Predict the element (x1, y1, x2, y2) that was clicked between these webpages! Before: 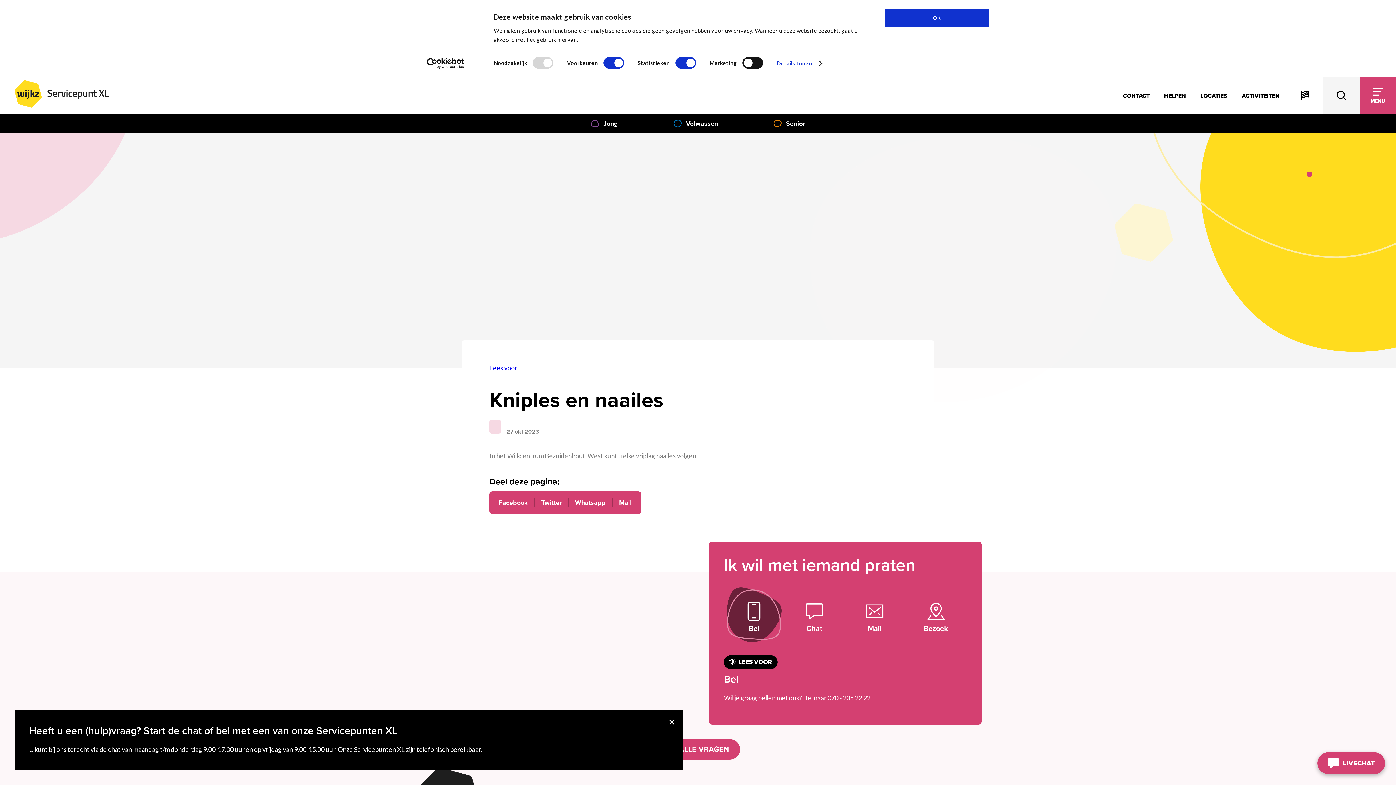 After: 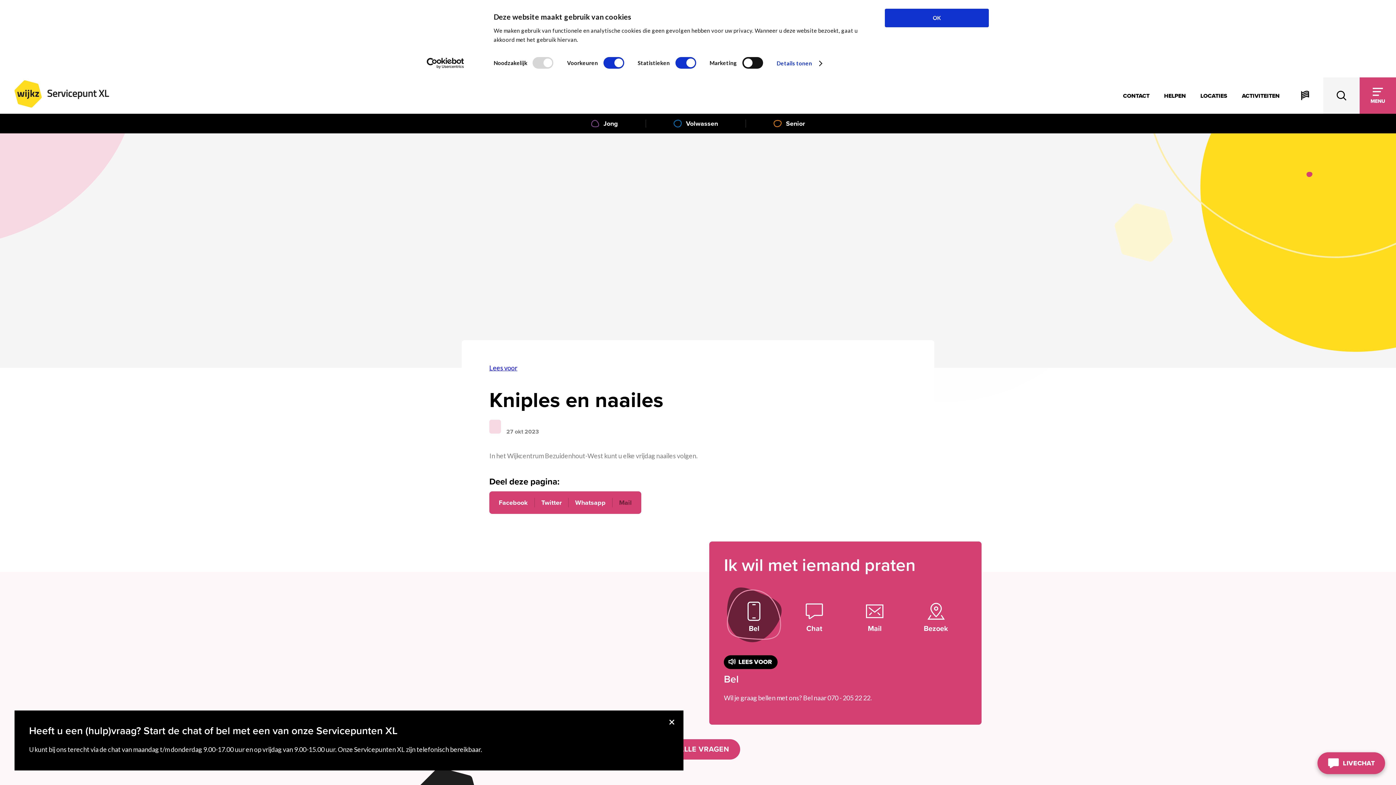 Action: bbox: (619, 498, 632, 506) label: Mail